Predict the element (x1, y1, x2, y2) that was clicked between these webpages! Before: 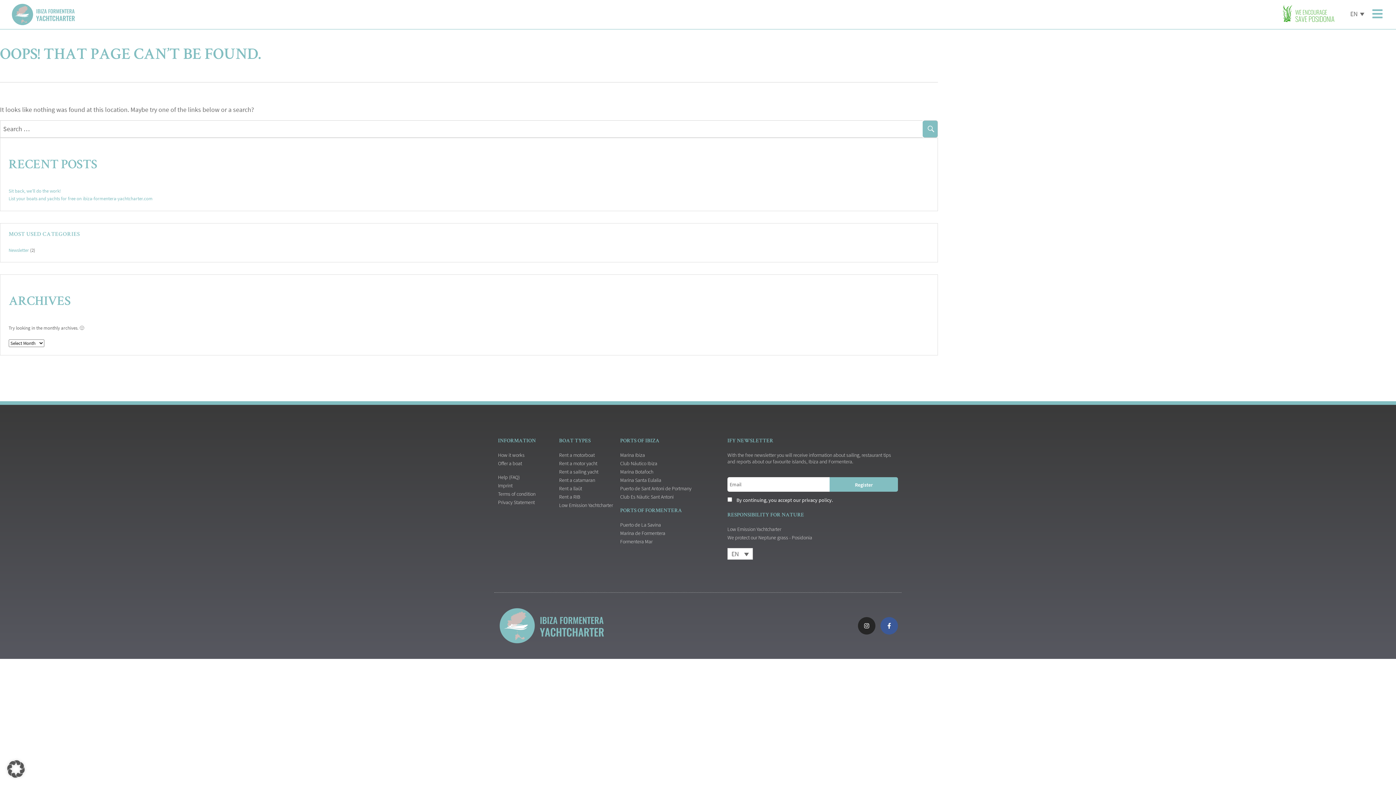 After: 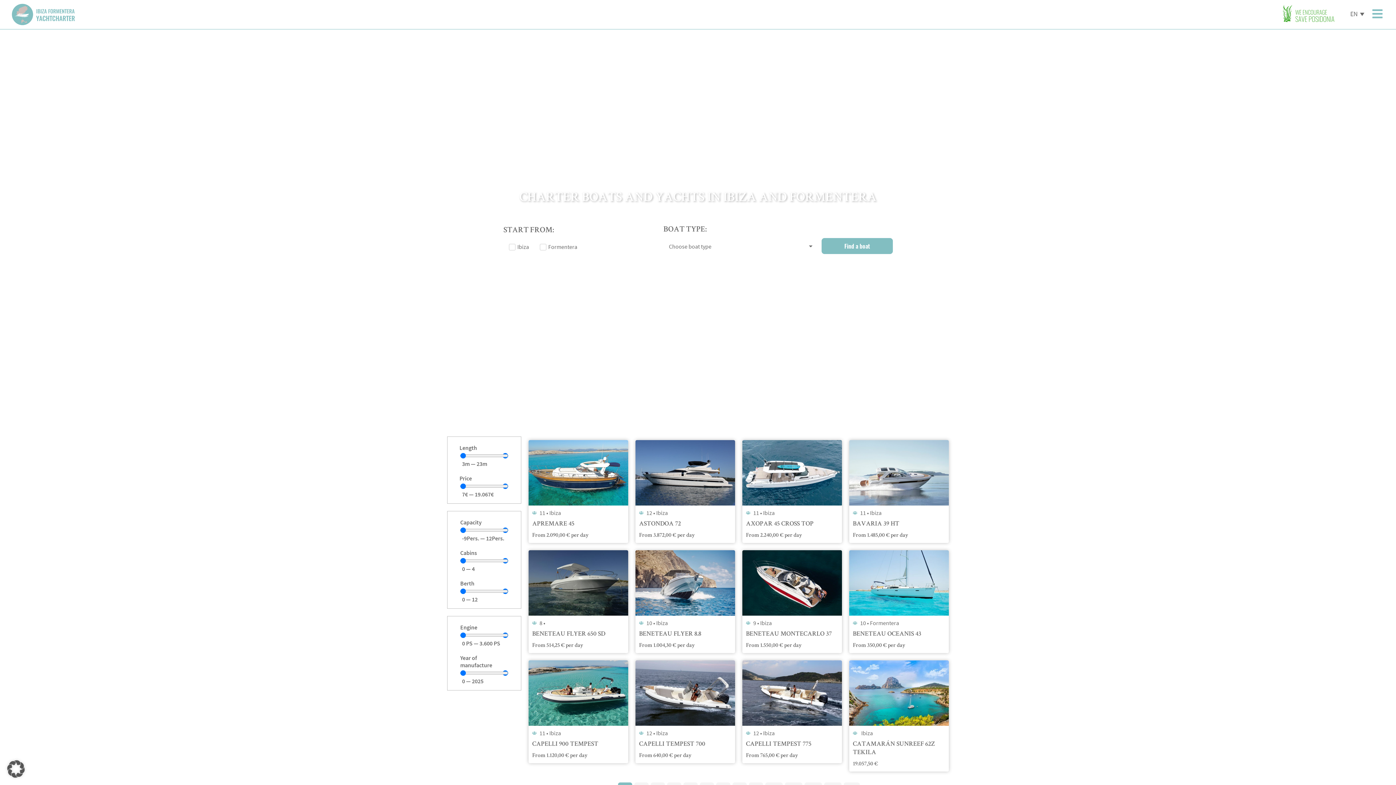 Action: label: Formentera Mar bbox: (620, 538, 720, 545)